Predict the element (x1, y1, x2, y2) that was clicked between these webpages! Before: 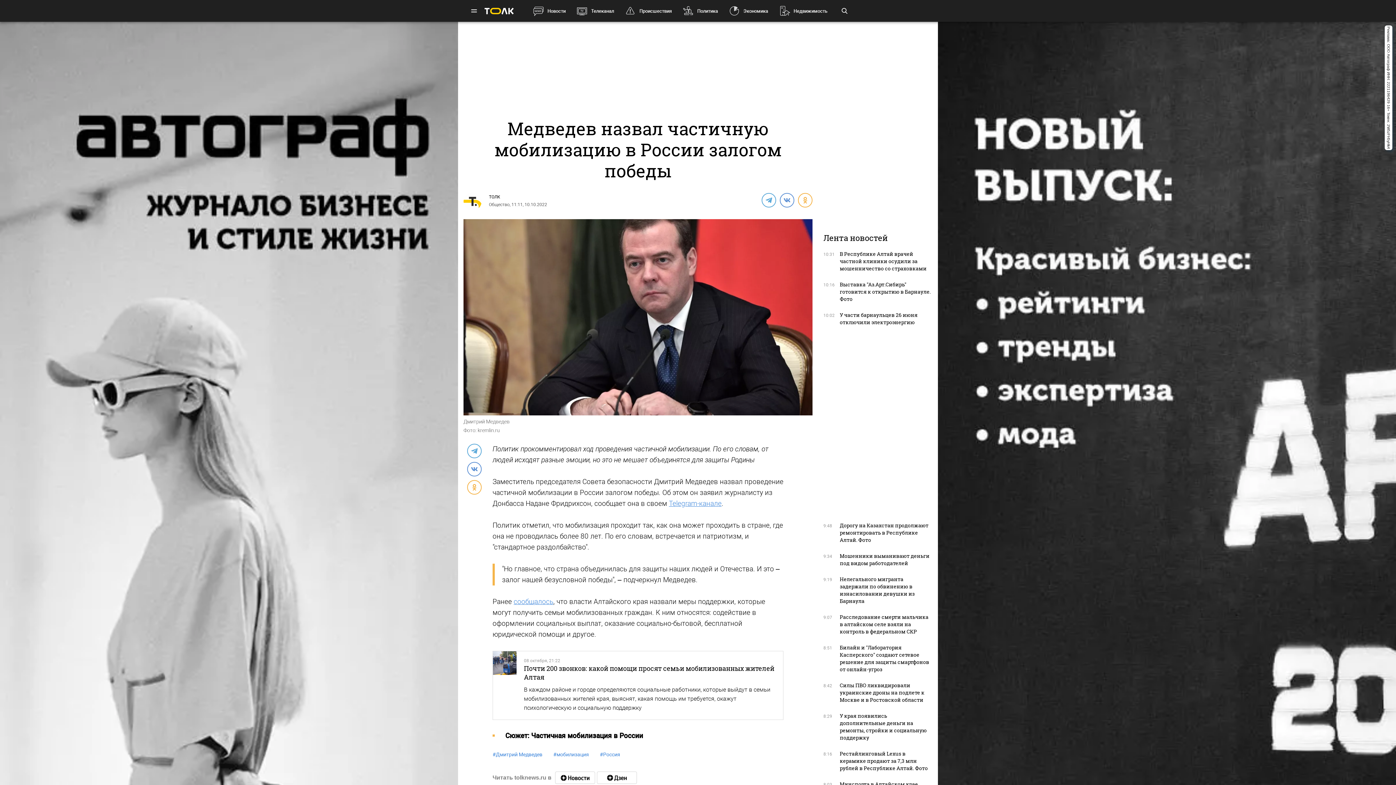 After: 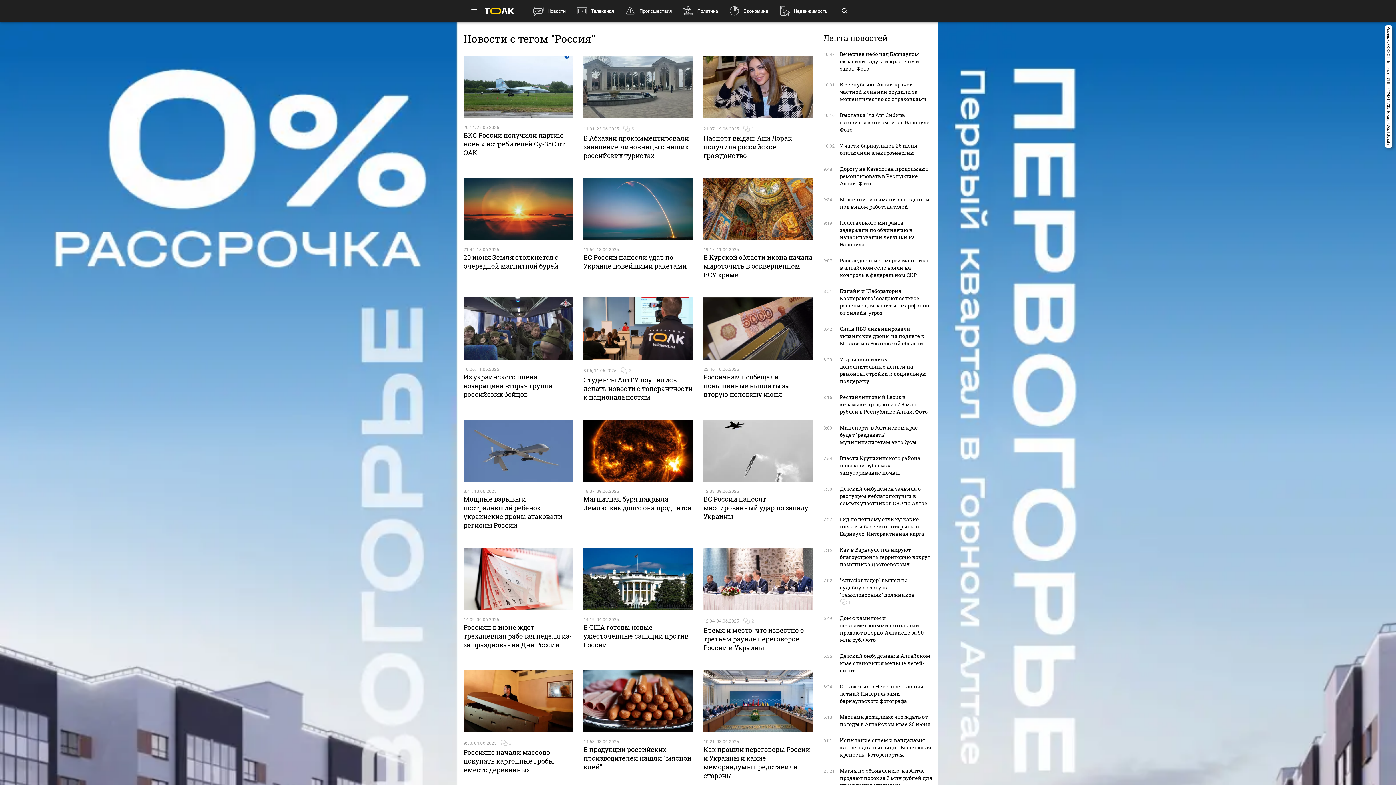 Action: label: #Россия bbox: (600, 752, 620, 757)